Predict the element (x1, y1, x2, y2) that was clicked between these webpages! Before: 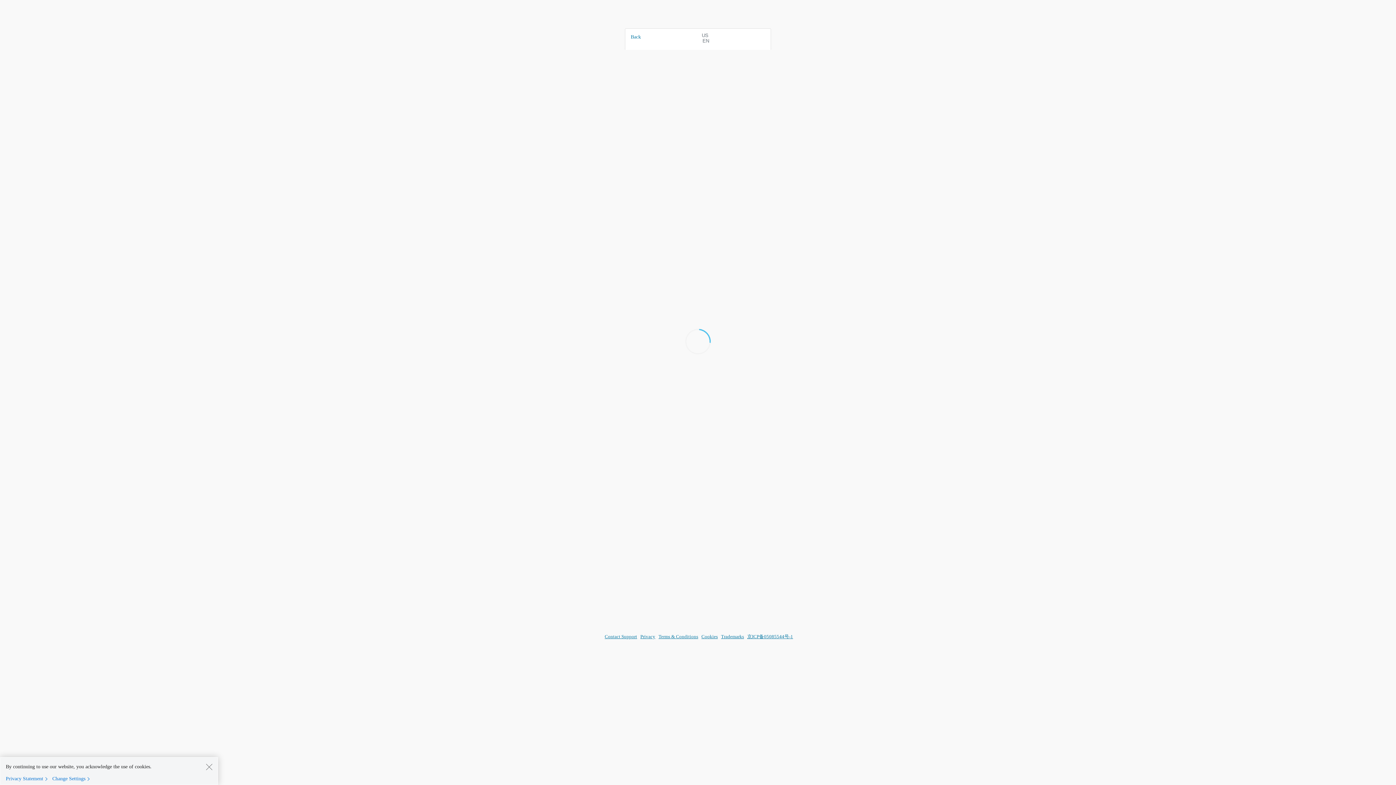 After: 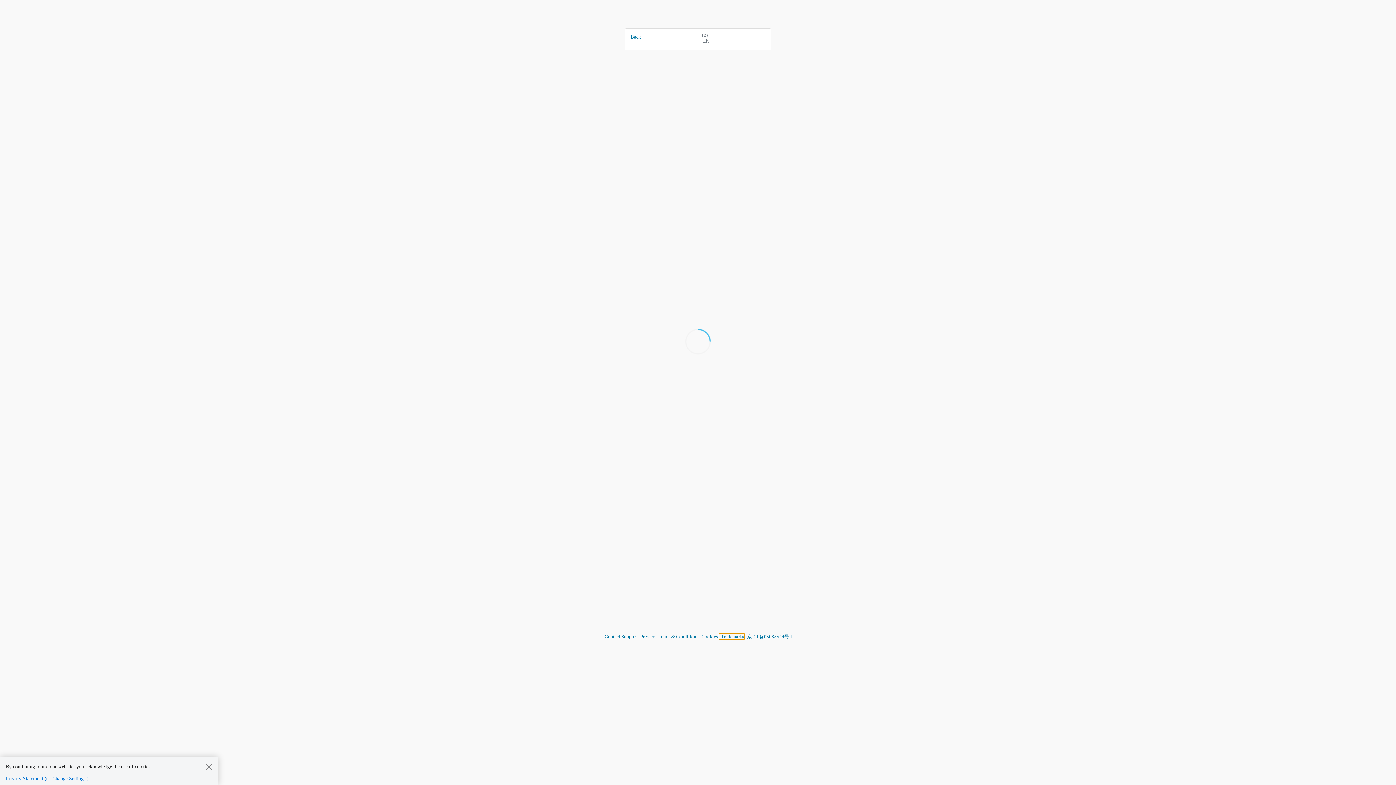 Action: bbox: (719, 634, 744, 639) label: Trademarks